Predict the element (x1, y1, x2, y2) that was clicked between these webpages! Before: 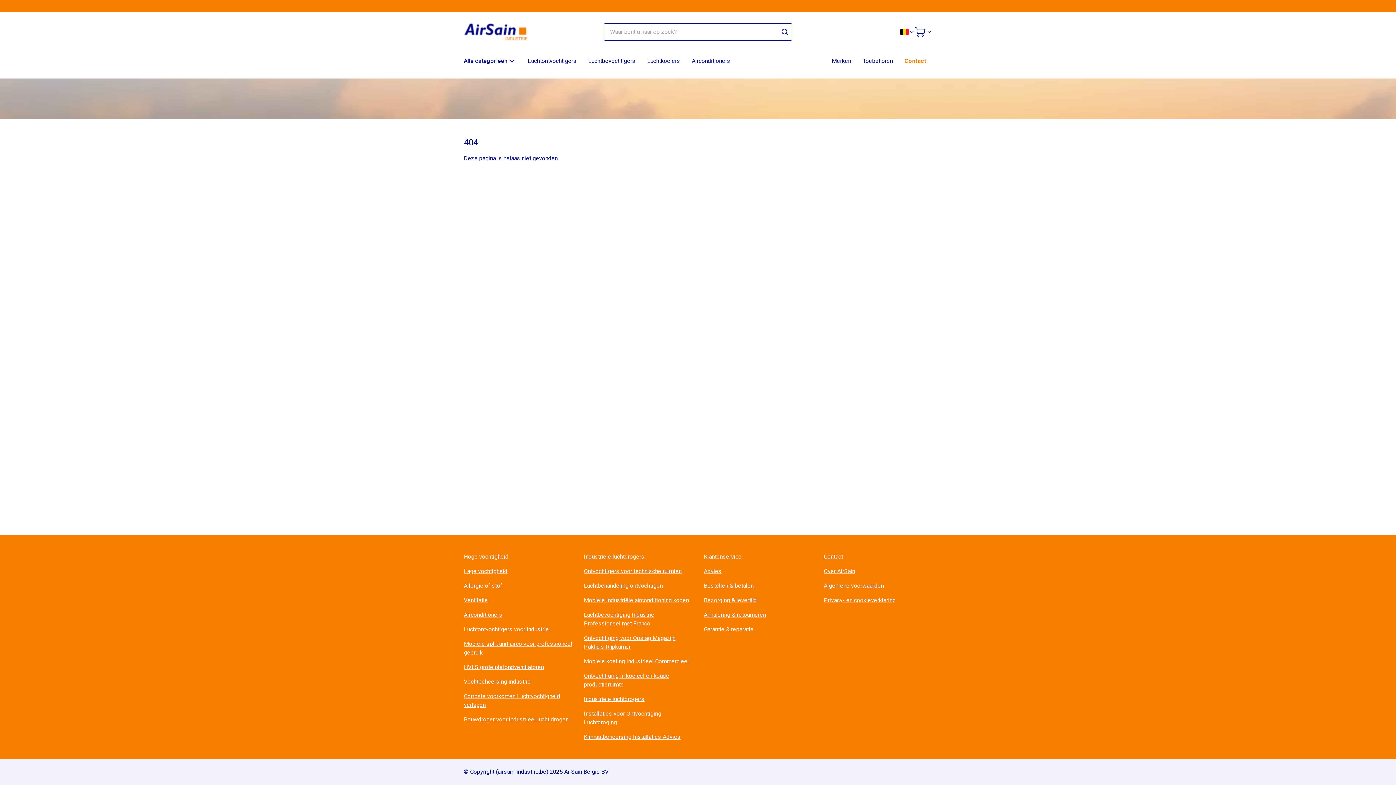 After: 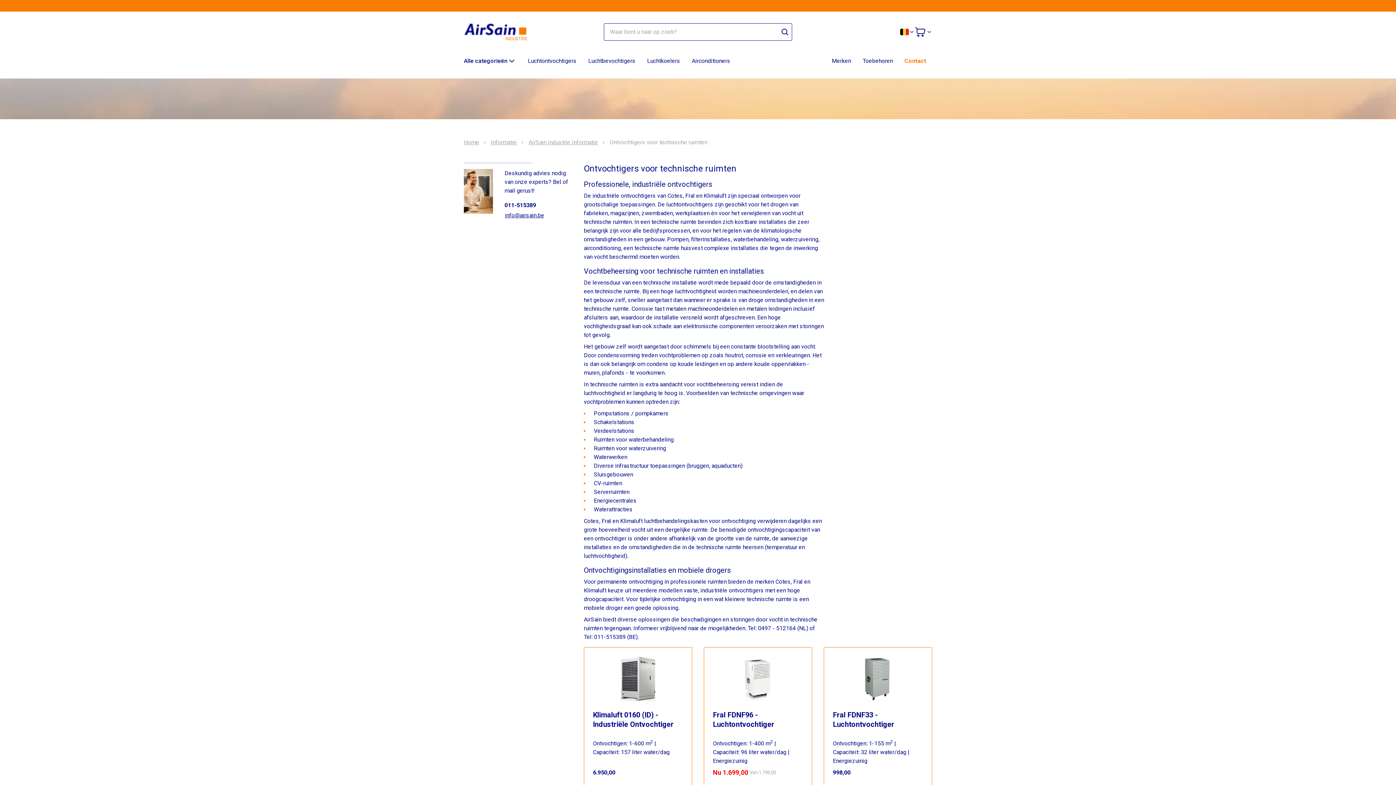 Action: bbox: (584, 567, 681, 576) label: Ontvochtigers voor technische ruimten